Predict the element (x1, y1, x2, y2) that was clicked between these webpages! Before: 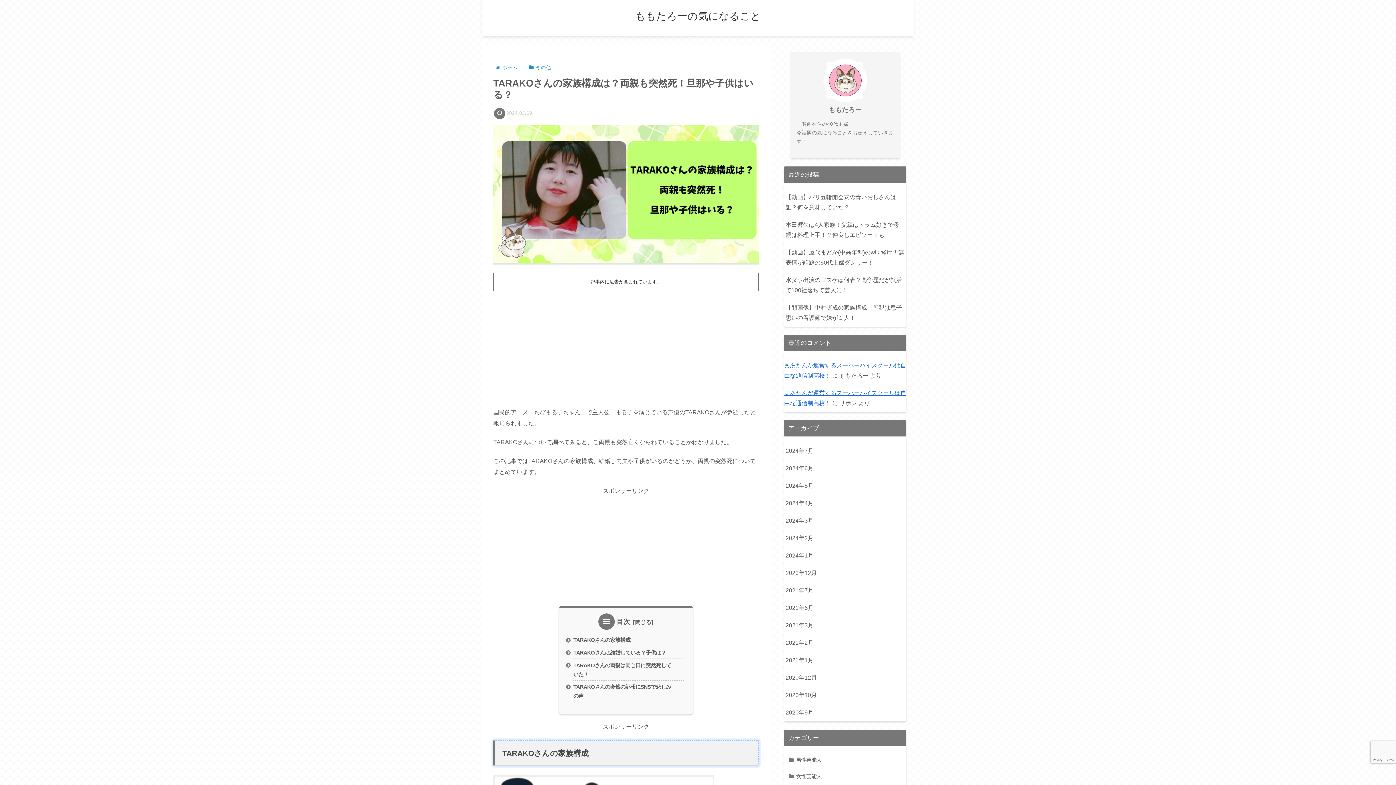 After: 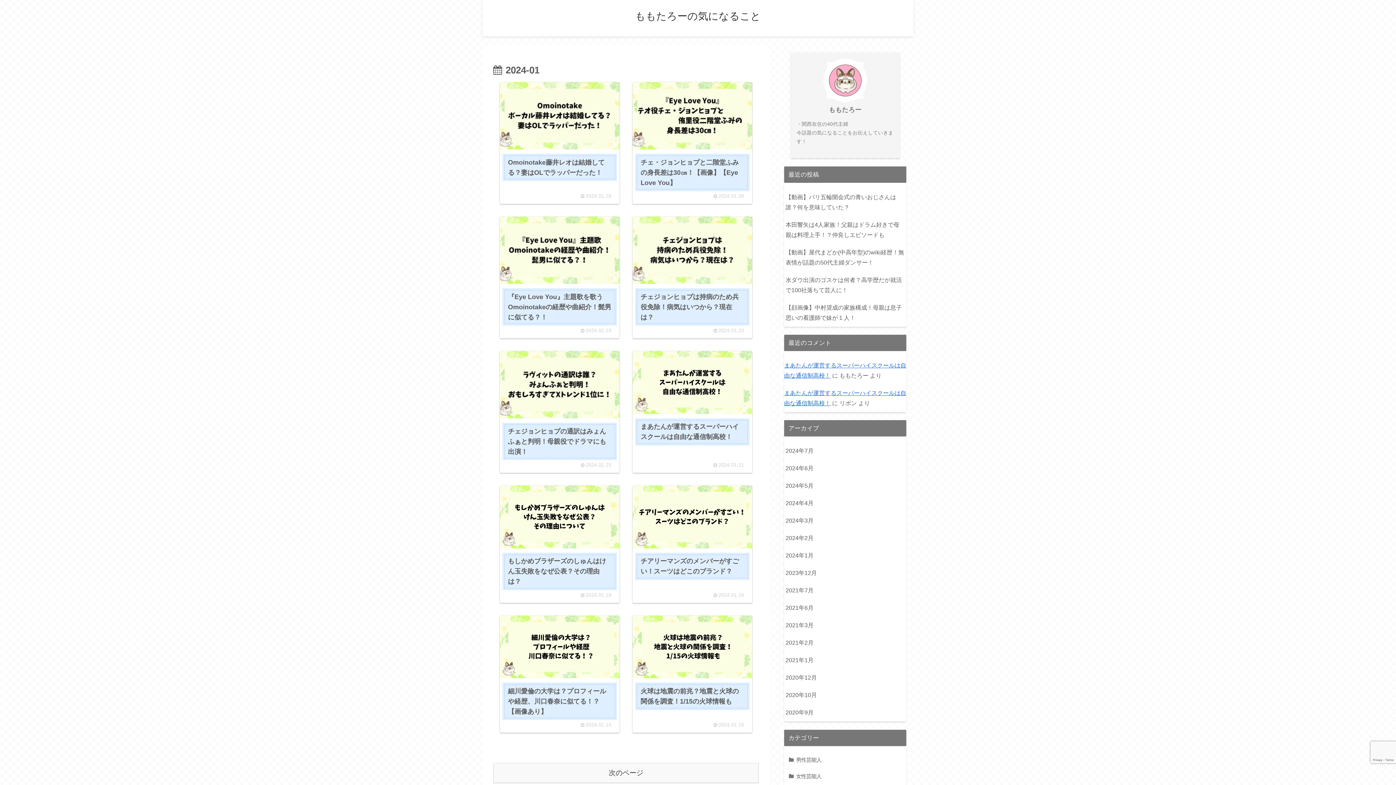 Action: label: 2024年1月 bbox: (784, 547, 906, 564)